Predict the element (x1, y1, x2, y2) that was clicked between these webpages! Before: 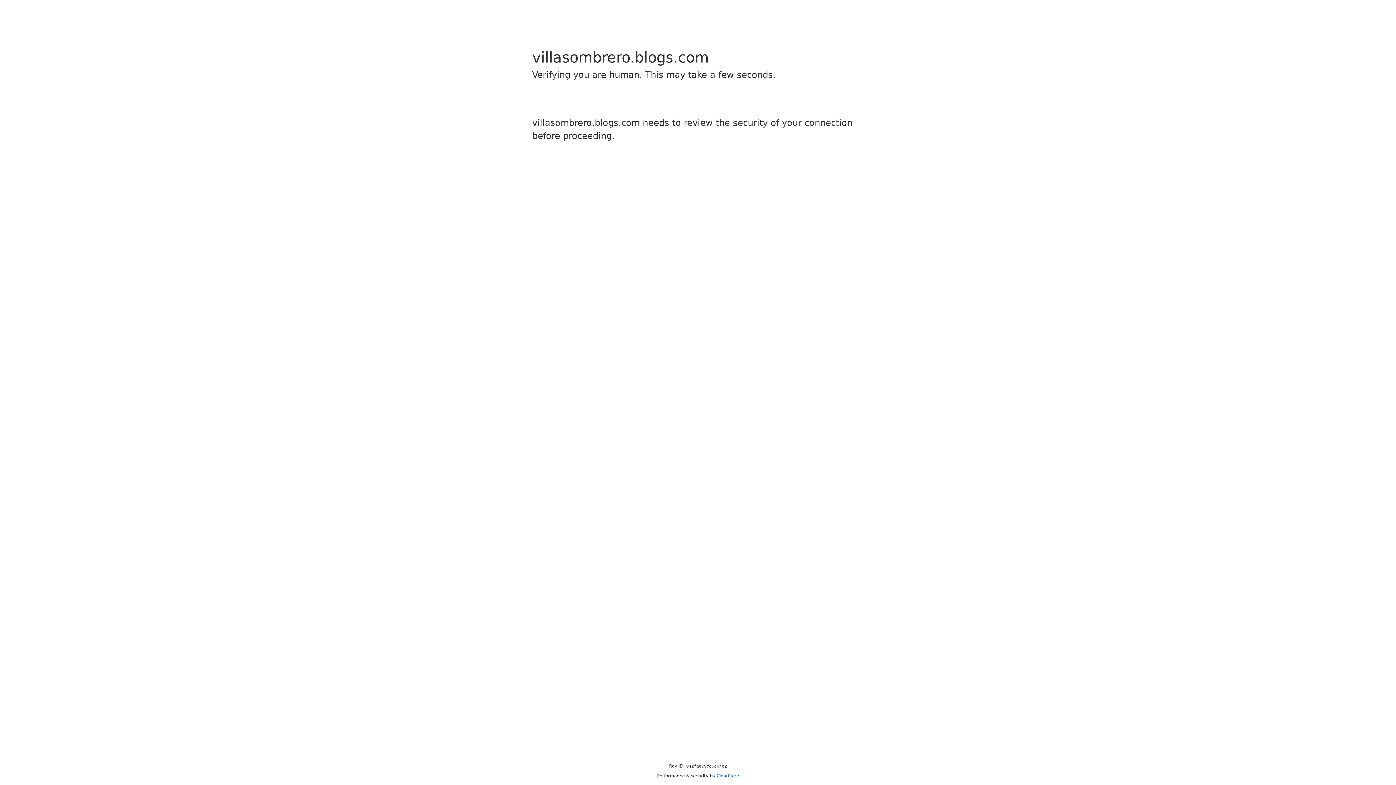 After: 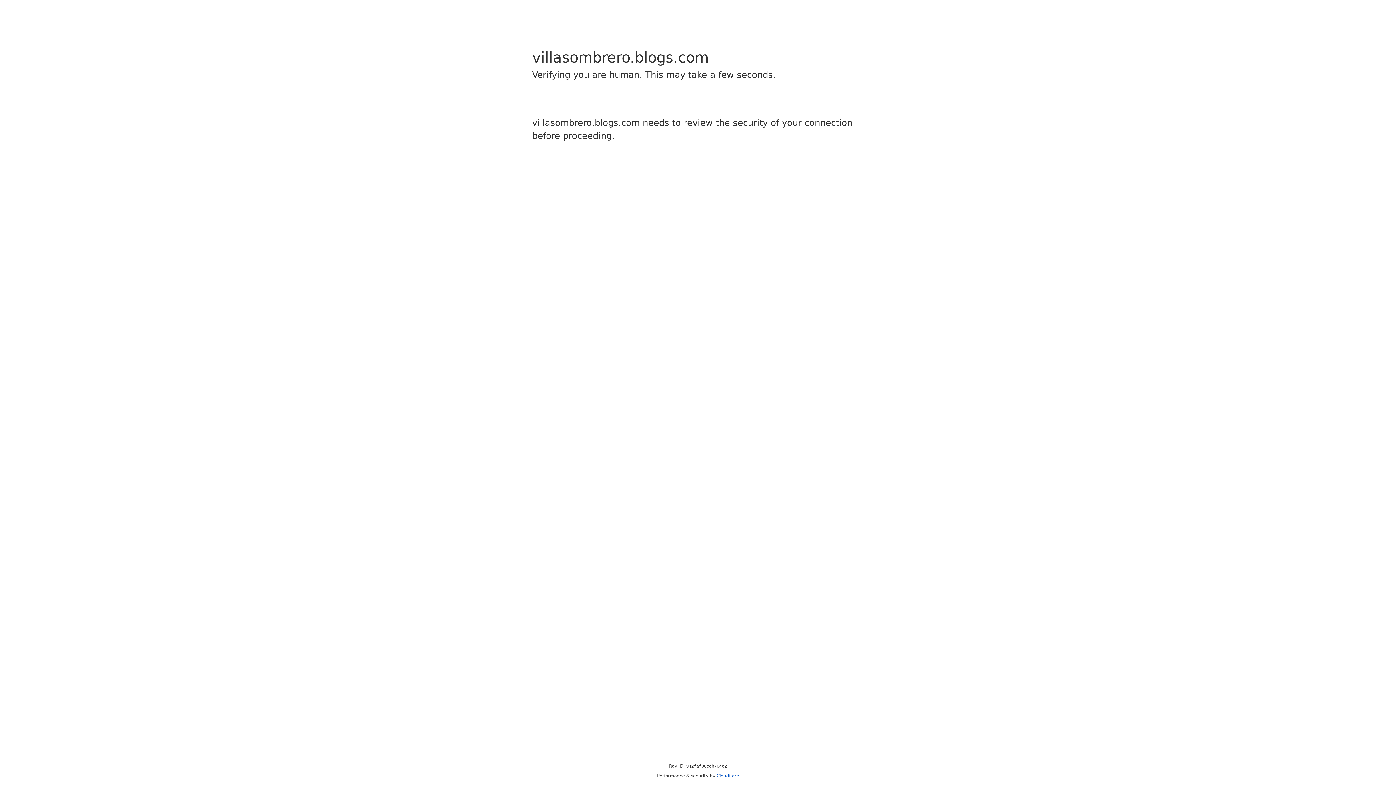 Action: bbox: (716, 773, 739, 778) label: Cloudflare